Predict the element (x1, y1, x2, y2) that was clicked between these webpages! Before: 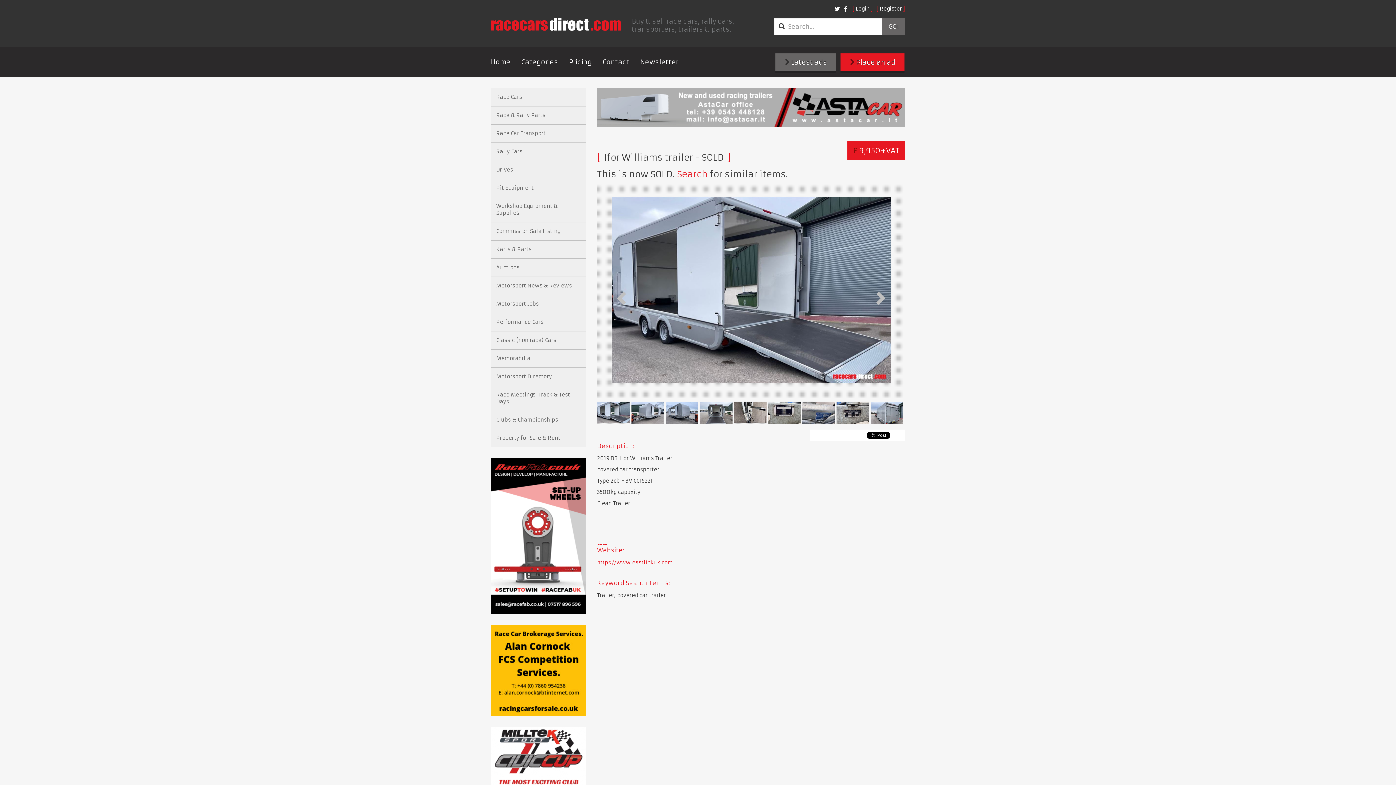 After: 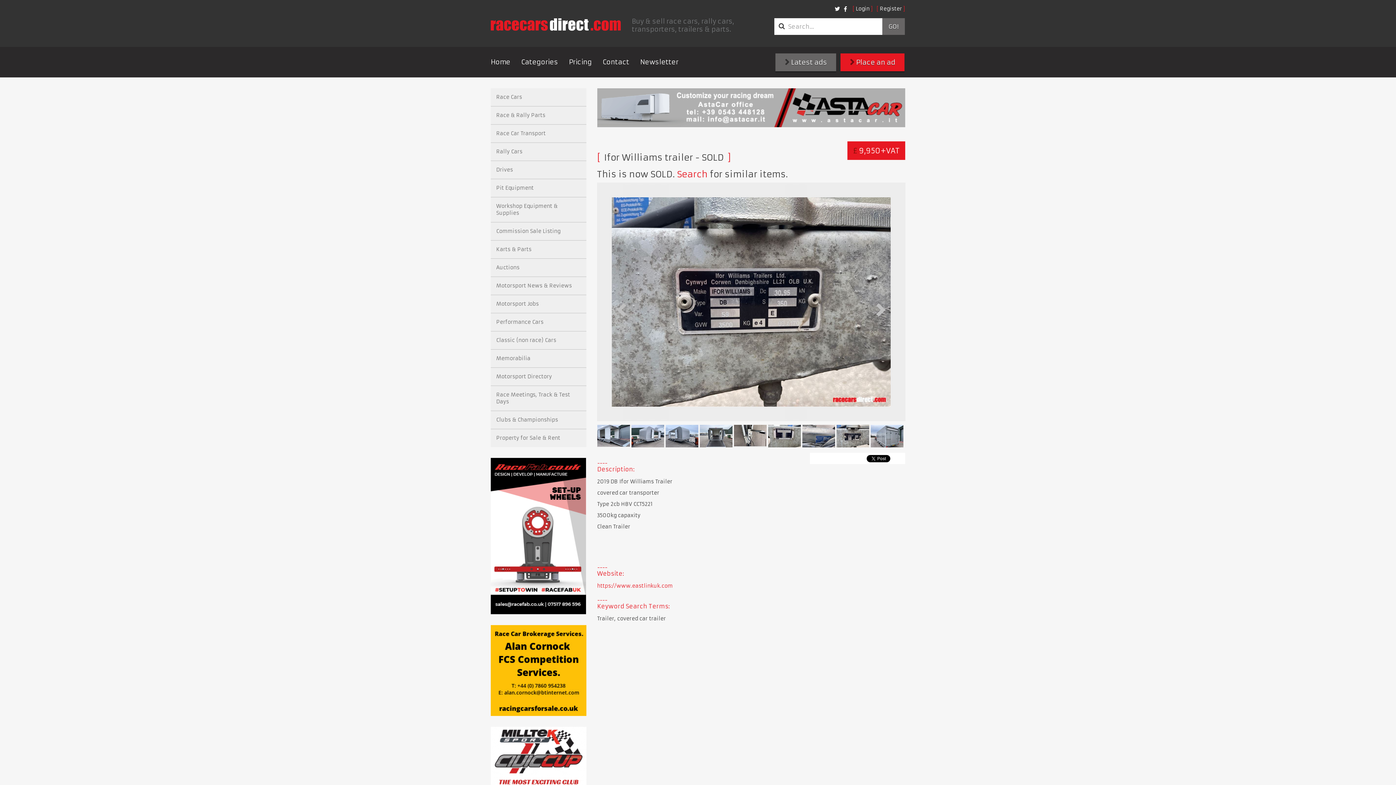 Action: bbox: (836, 401, 869, 424)